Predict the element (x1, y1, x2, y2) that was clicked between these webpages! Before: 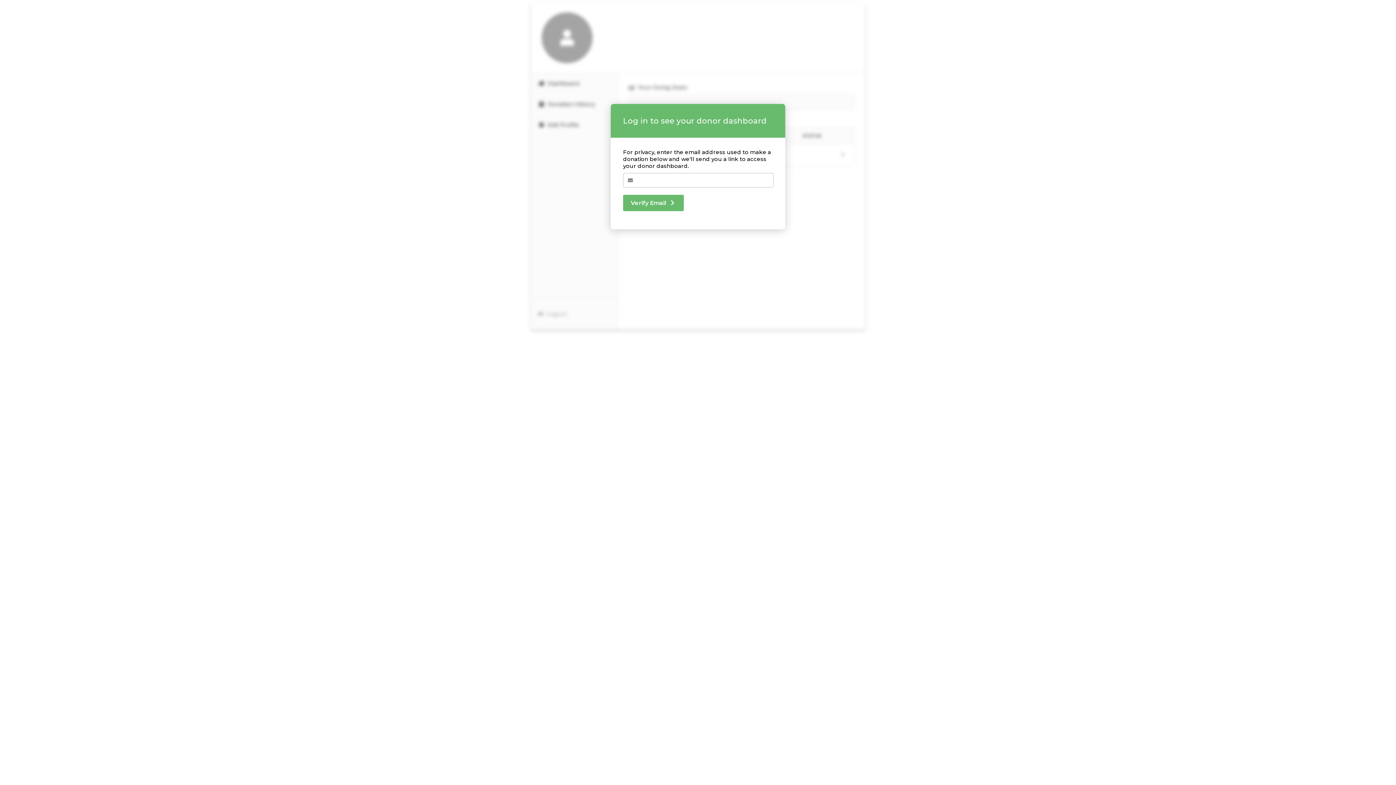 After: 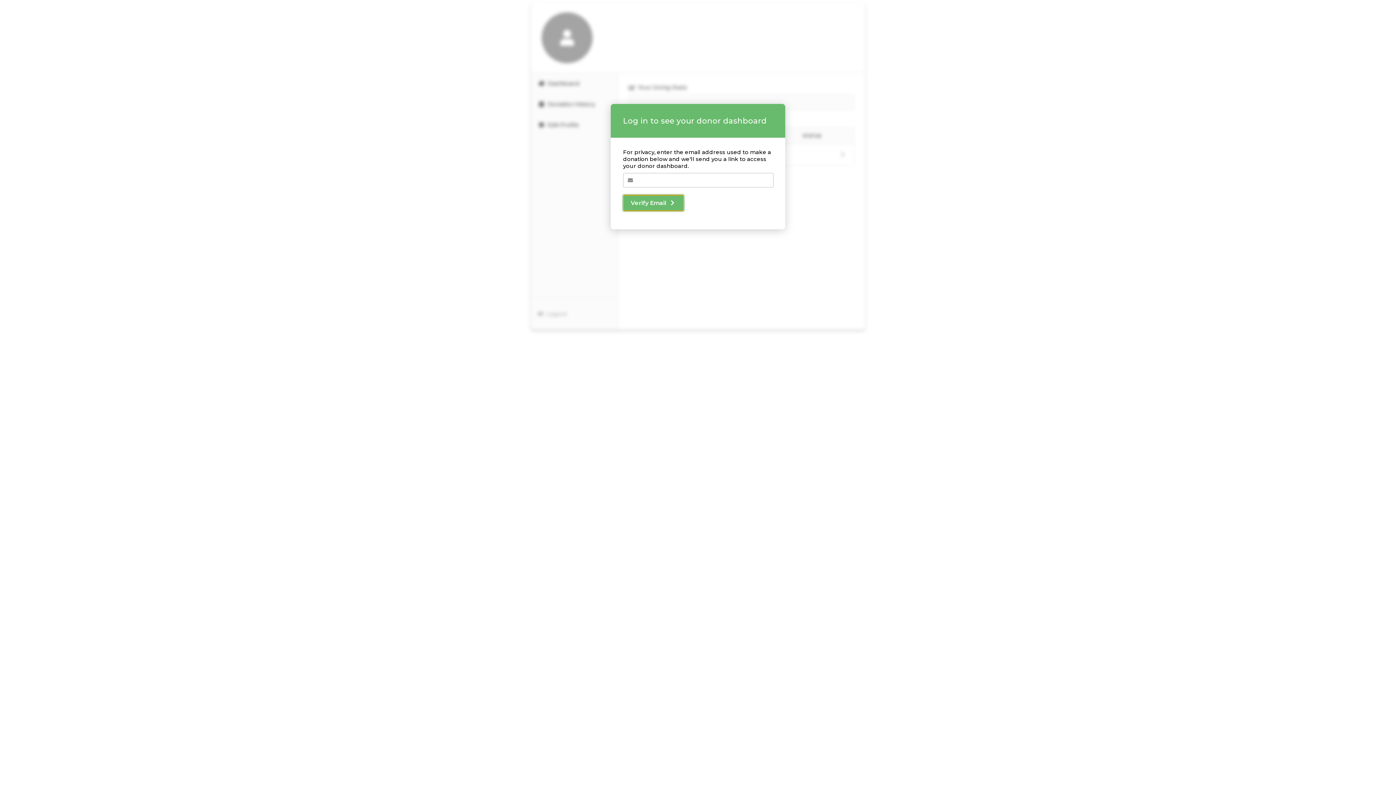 Action: bbox: (623, 194, 684, 211) label: Verify Email